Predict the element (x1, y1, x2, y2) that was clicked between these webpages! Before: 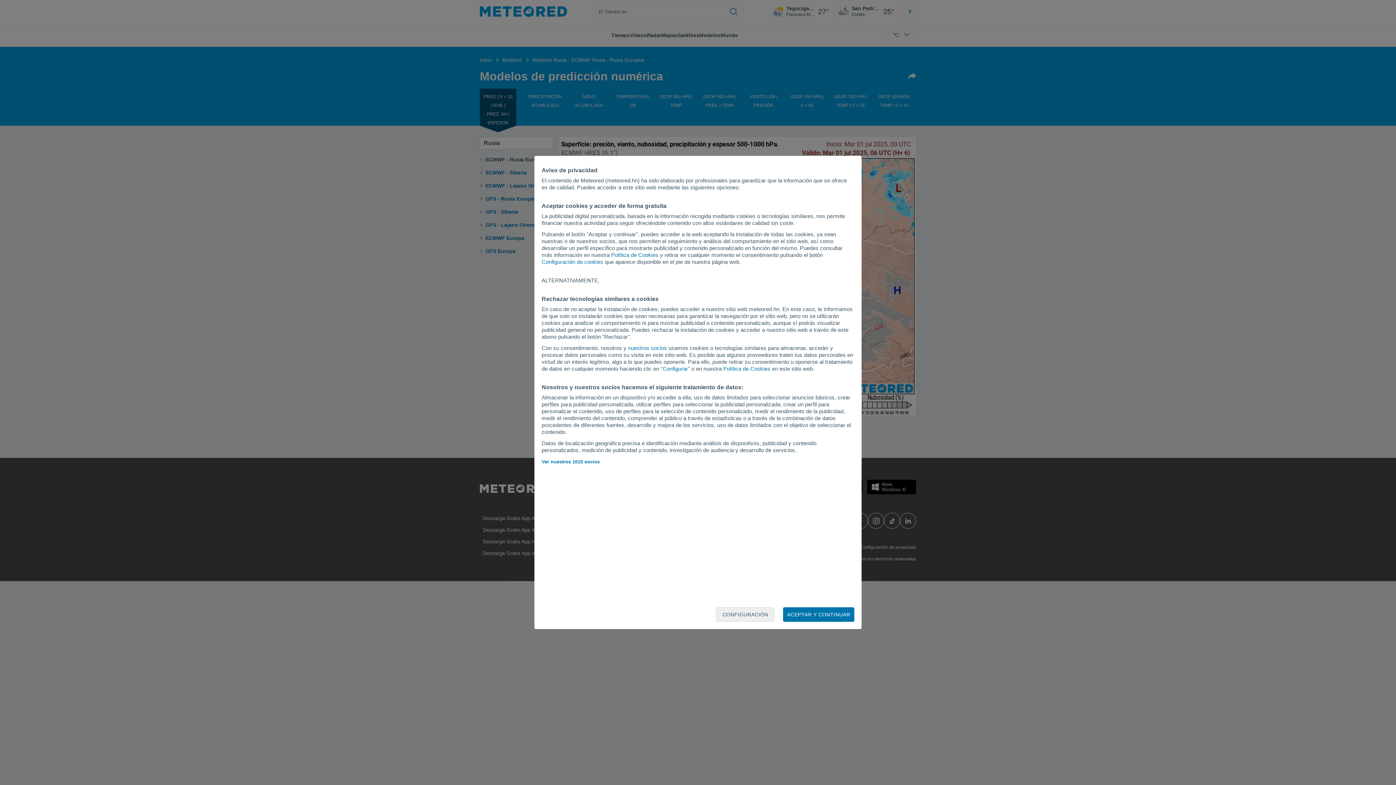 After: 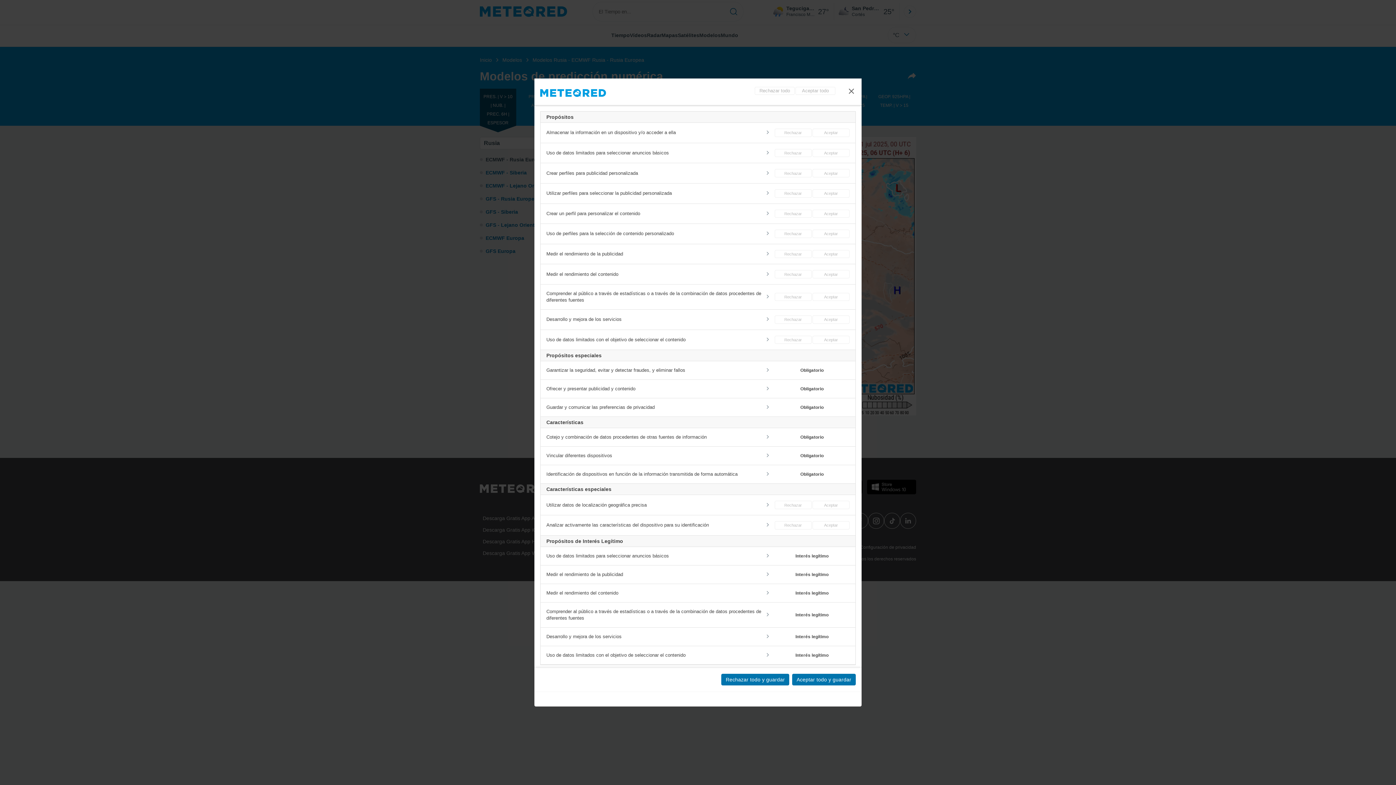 Action: bbox: (541, 258, 603, 265) label: Configuración de cookies